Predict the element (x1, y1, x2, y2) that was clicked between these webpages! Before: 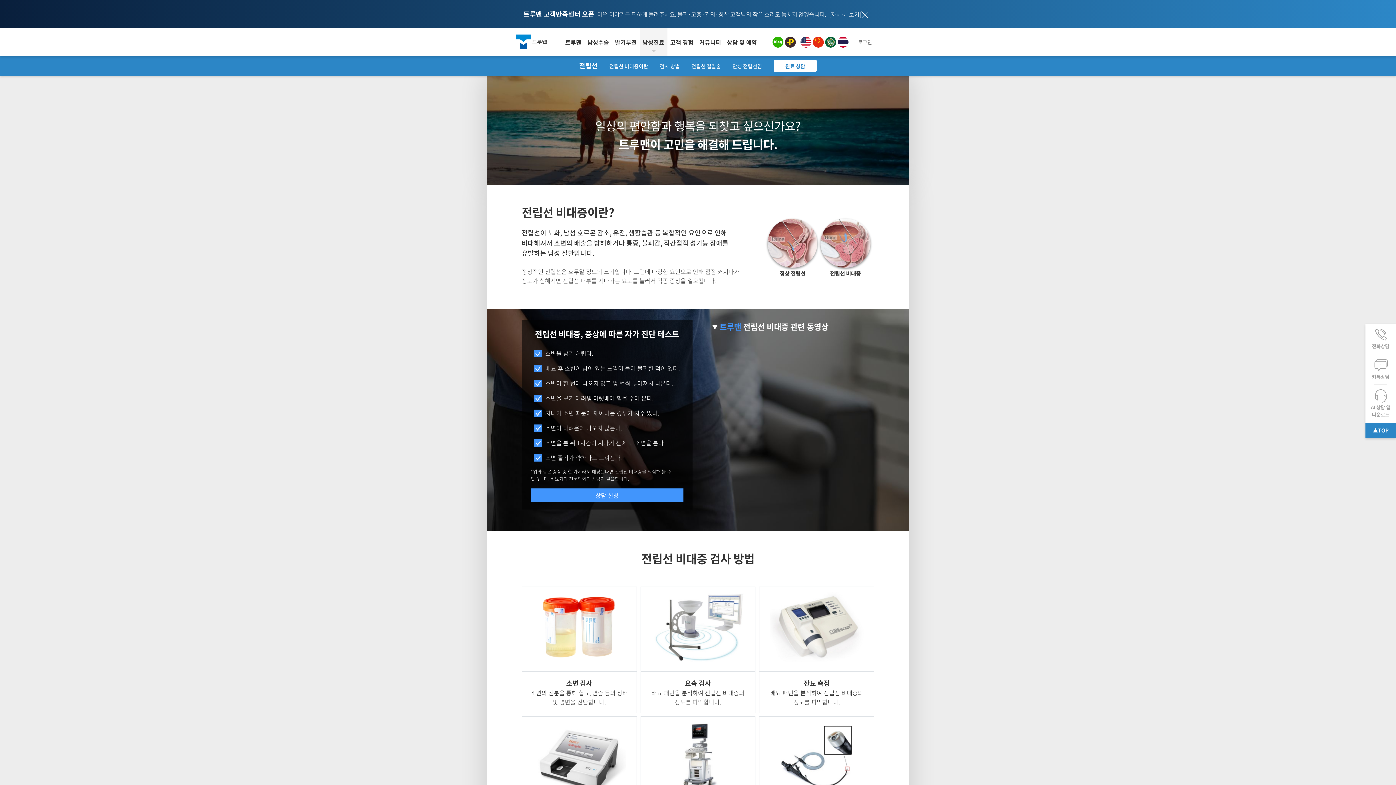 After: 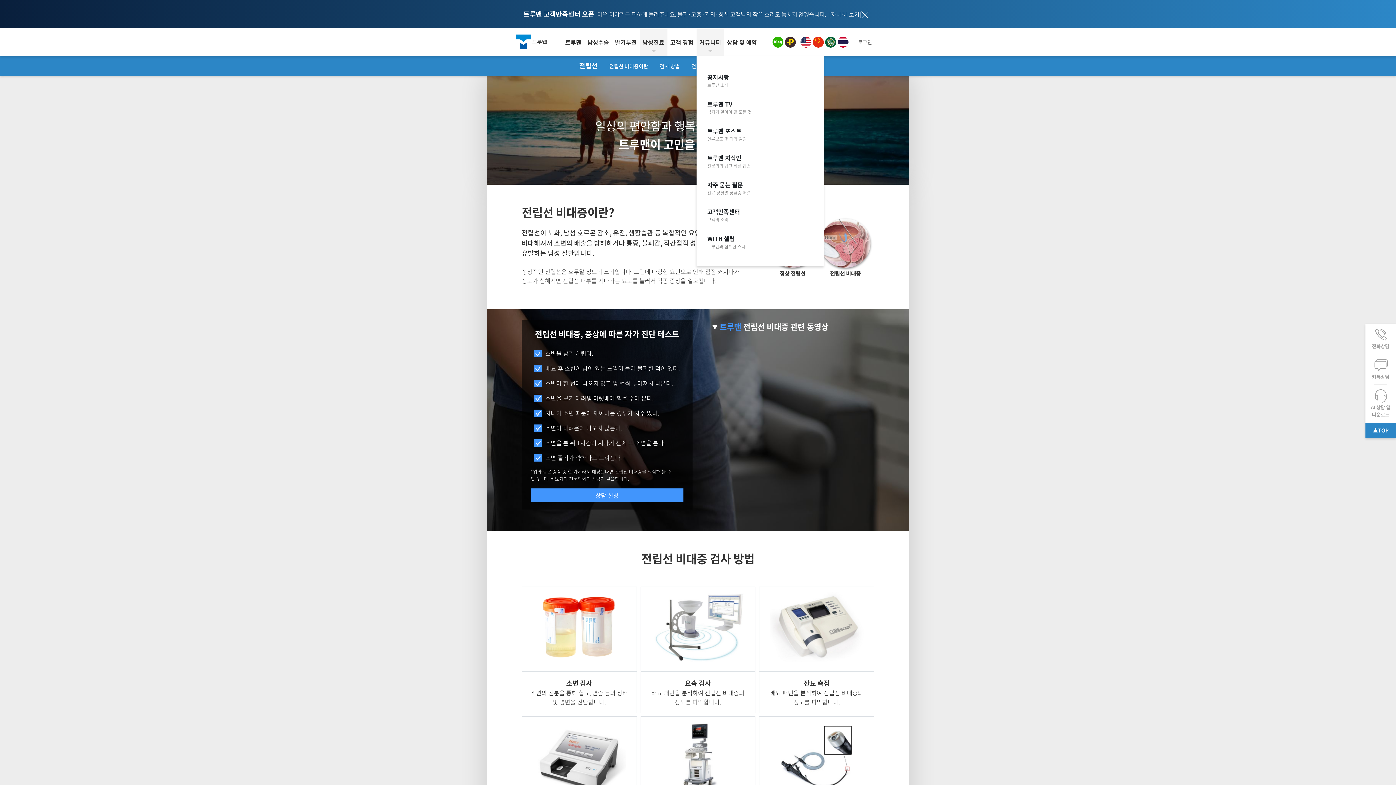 Action: bbox: (696, 28, 724, 56) label: 커뮤니티